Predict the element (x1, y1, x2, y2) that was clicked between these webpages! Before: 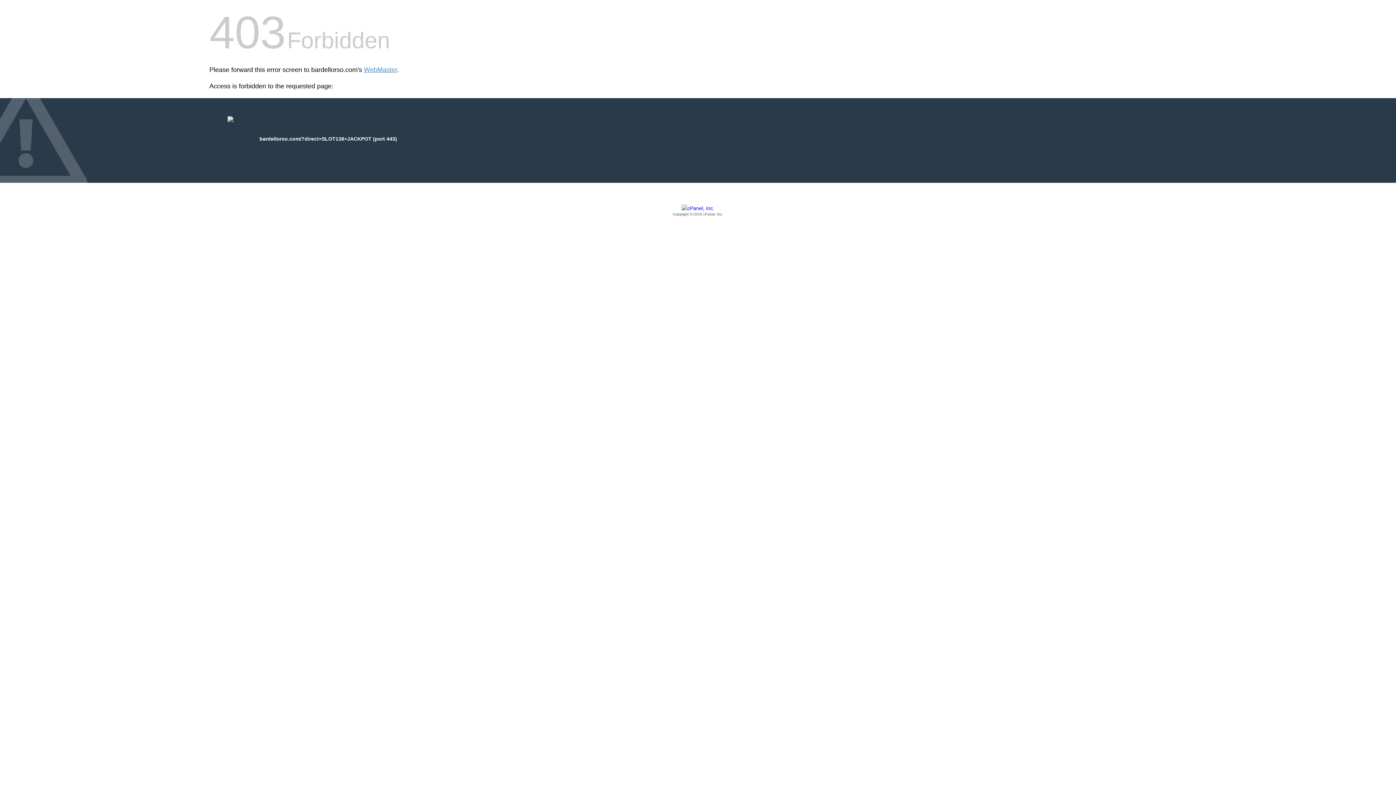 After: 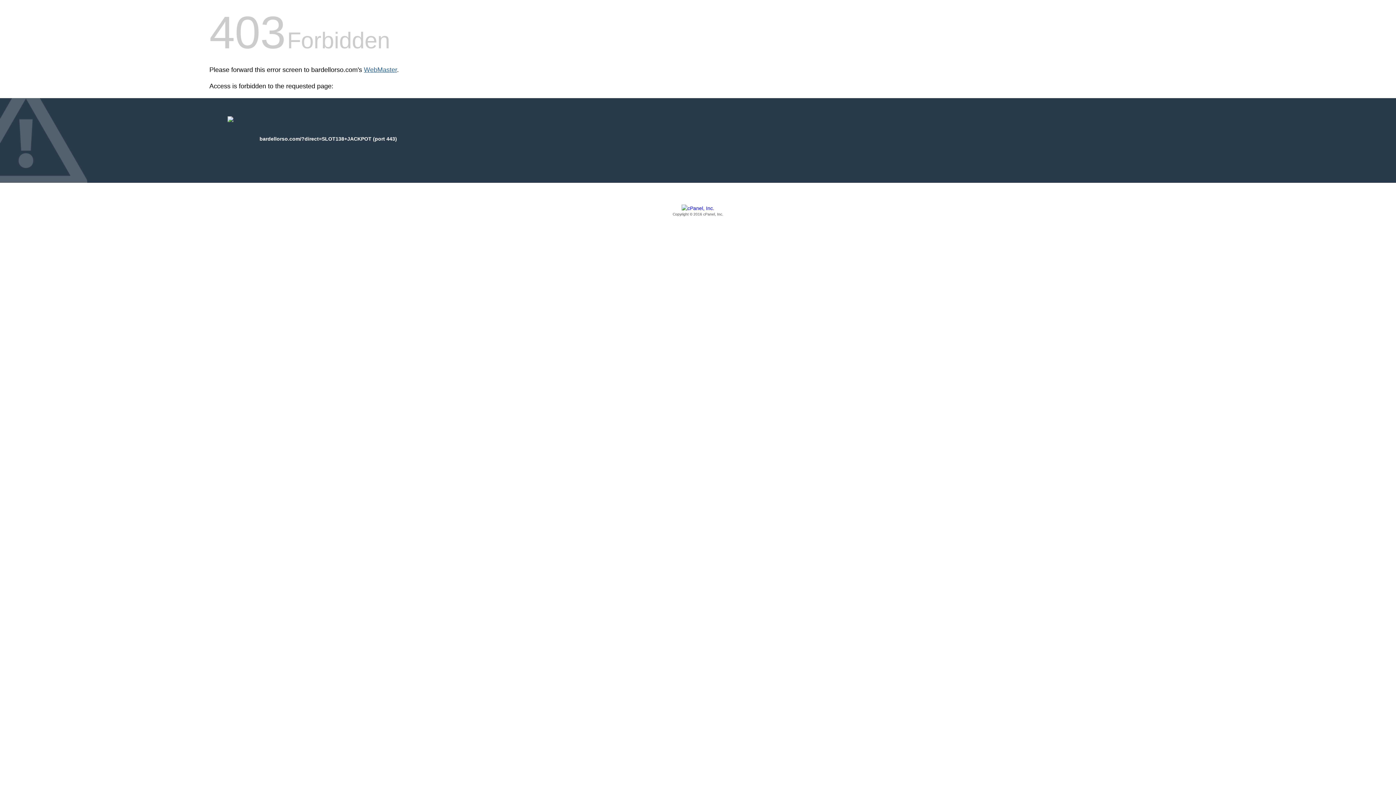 Action: label: WebMaster bbox: (364, 66, 397, 73)